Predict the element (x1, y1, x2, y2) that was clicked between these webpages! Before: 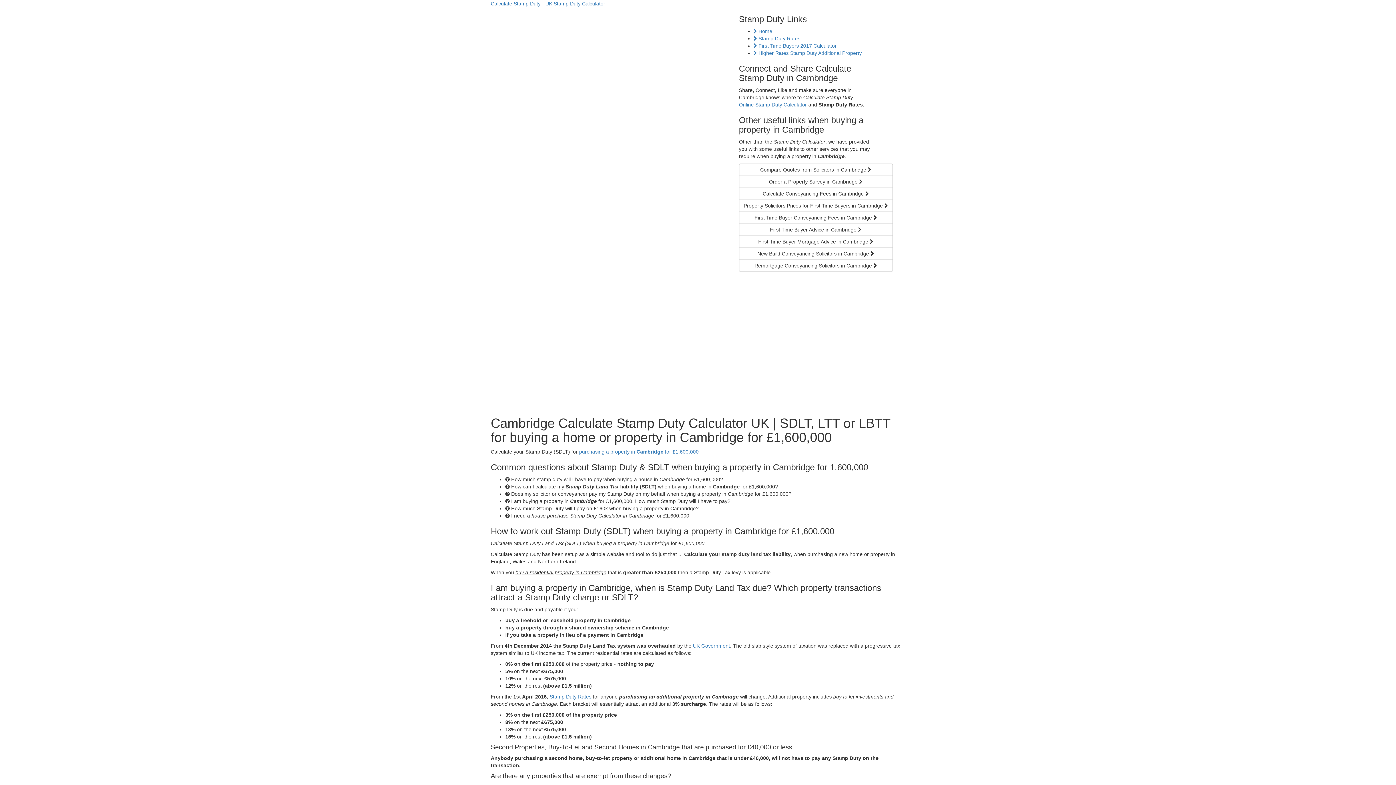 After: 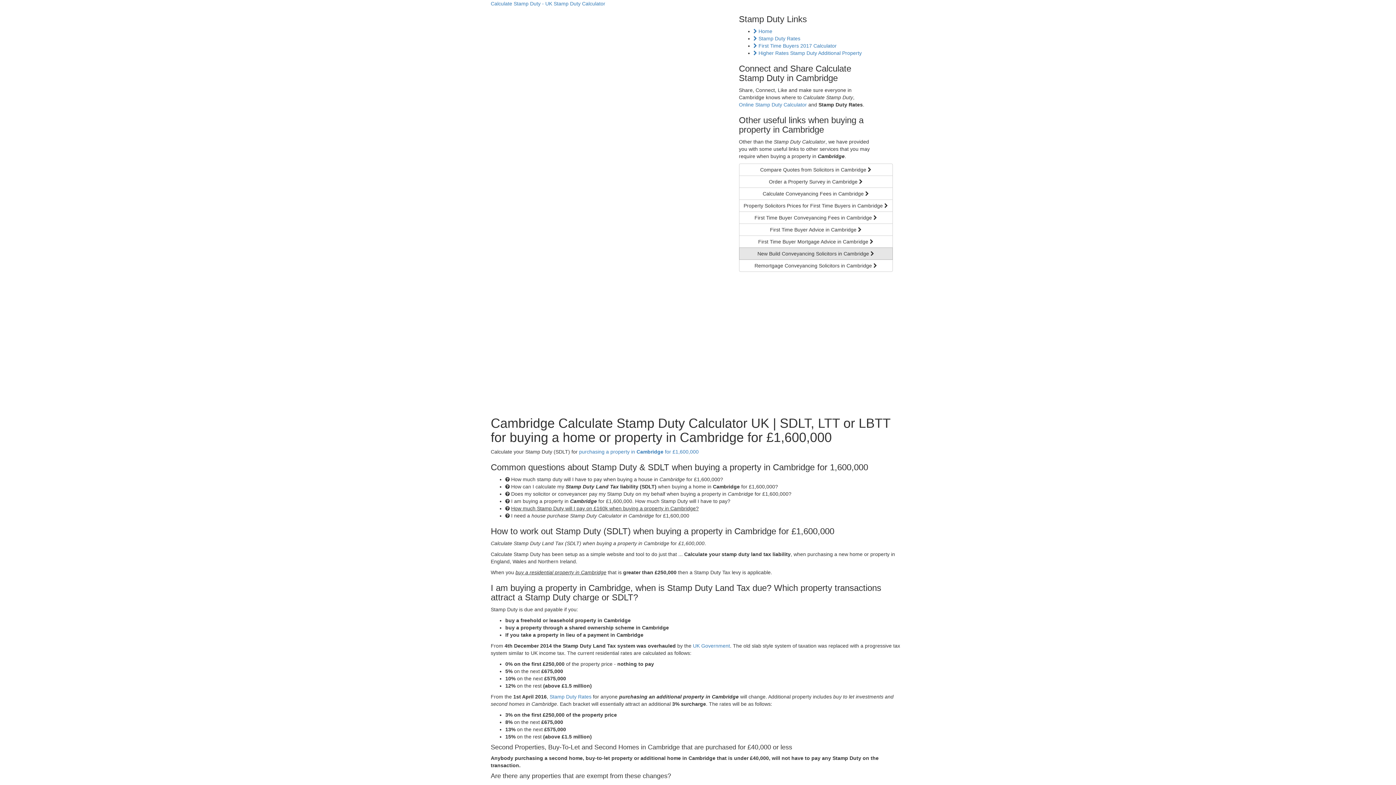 Action: label: New Build Conveyancing Solicitors in Cambridge  bbox: (739, 247, 892, 260)